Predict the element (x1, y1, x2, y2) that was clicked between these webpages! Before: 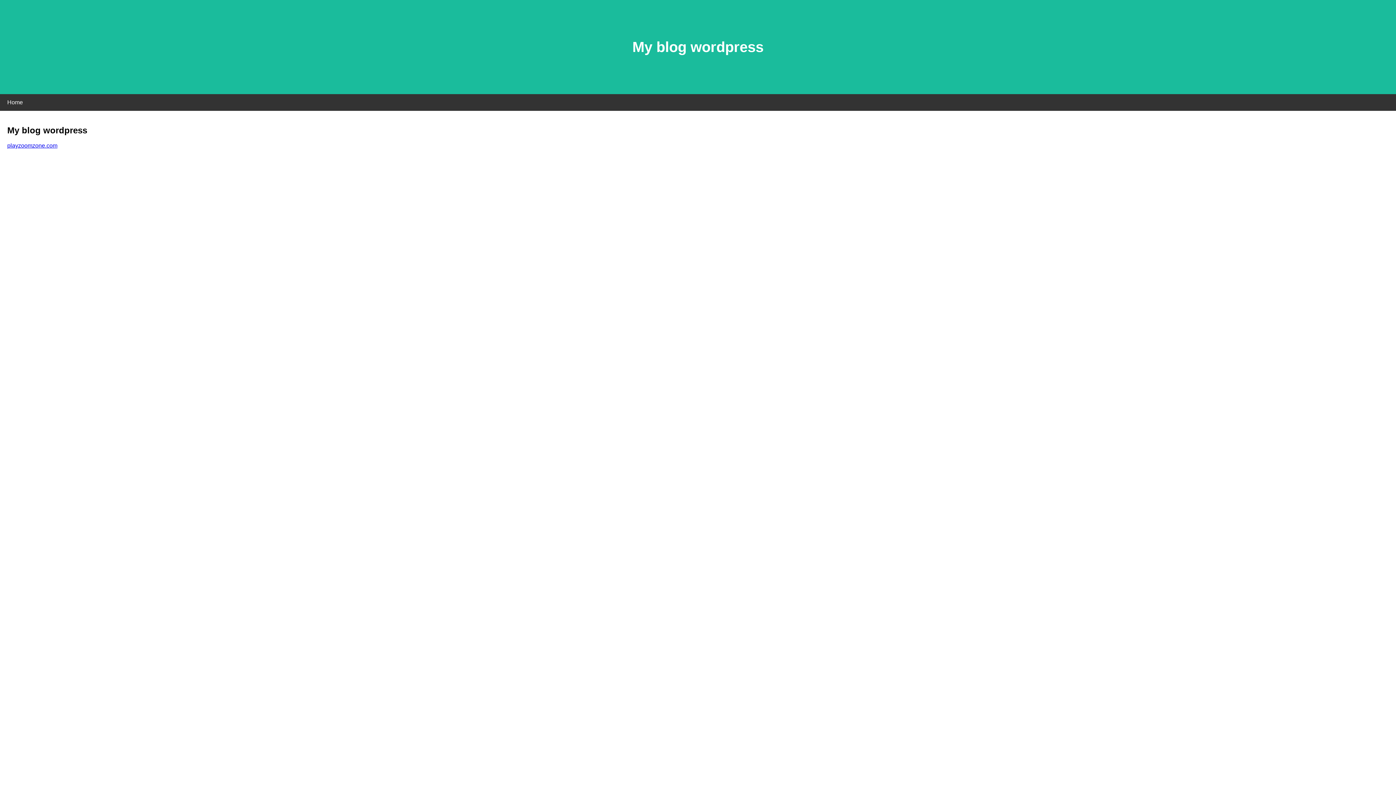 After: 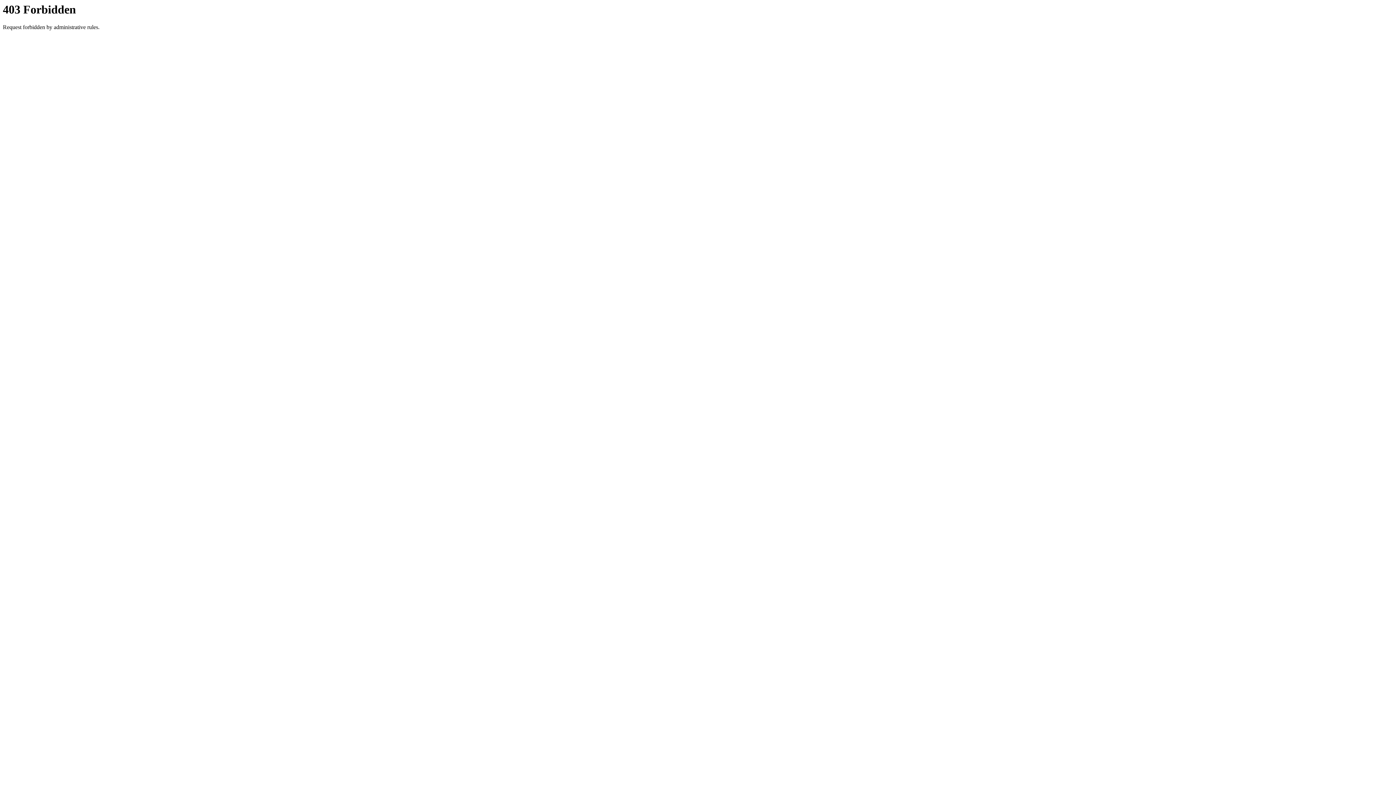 Action: label: playzoomzone.com bbox: (7, 142, 57, 148)